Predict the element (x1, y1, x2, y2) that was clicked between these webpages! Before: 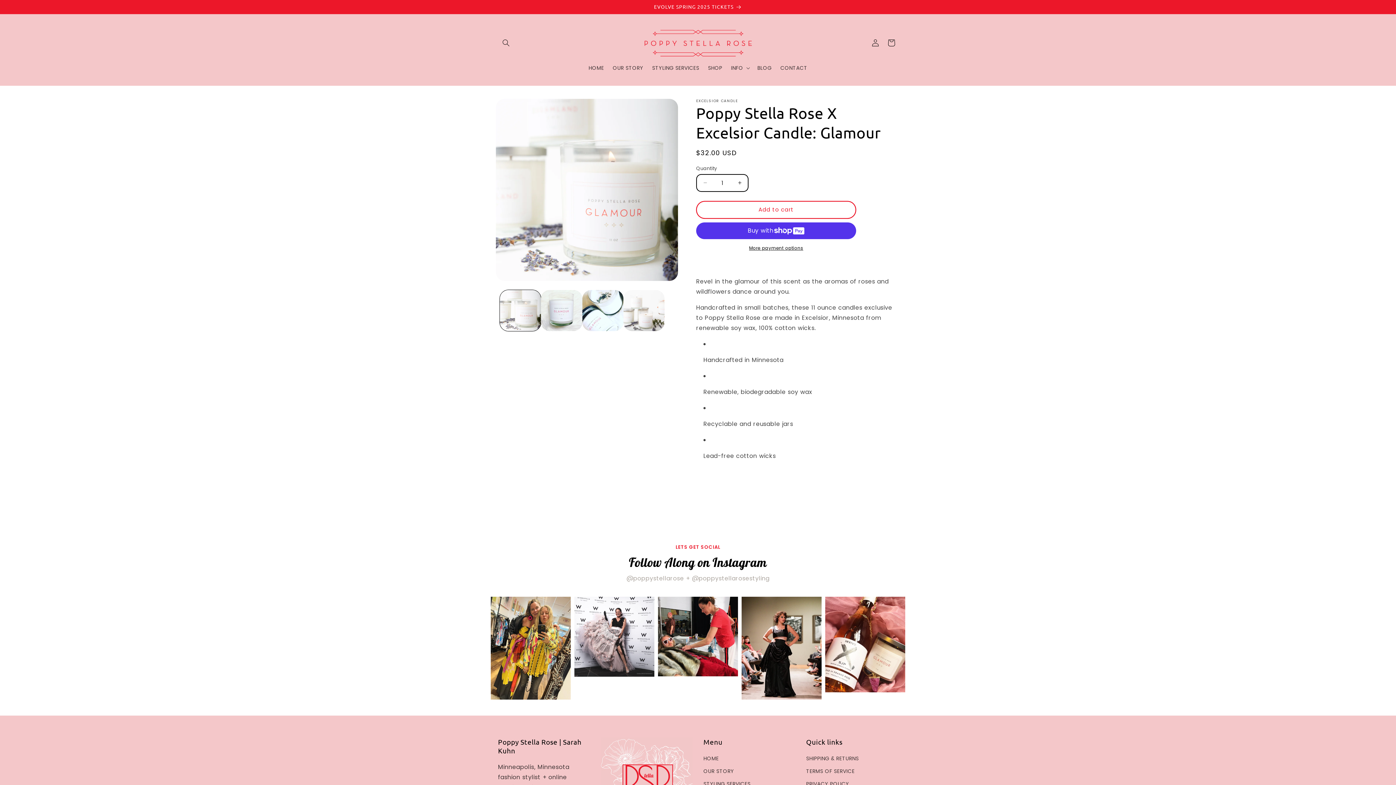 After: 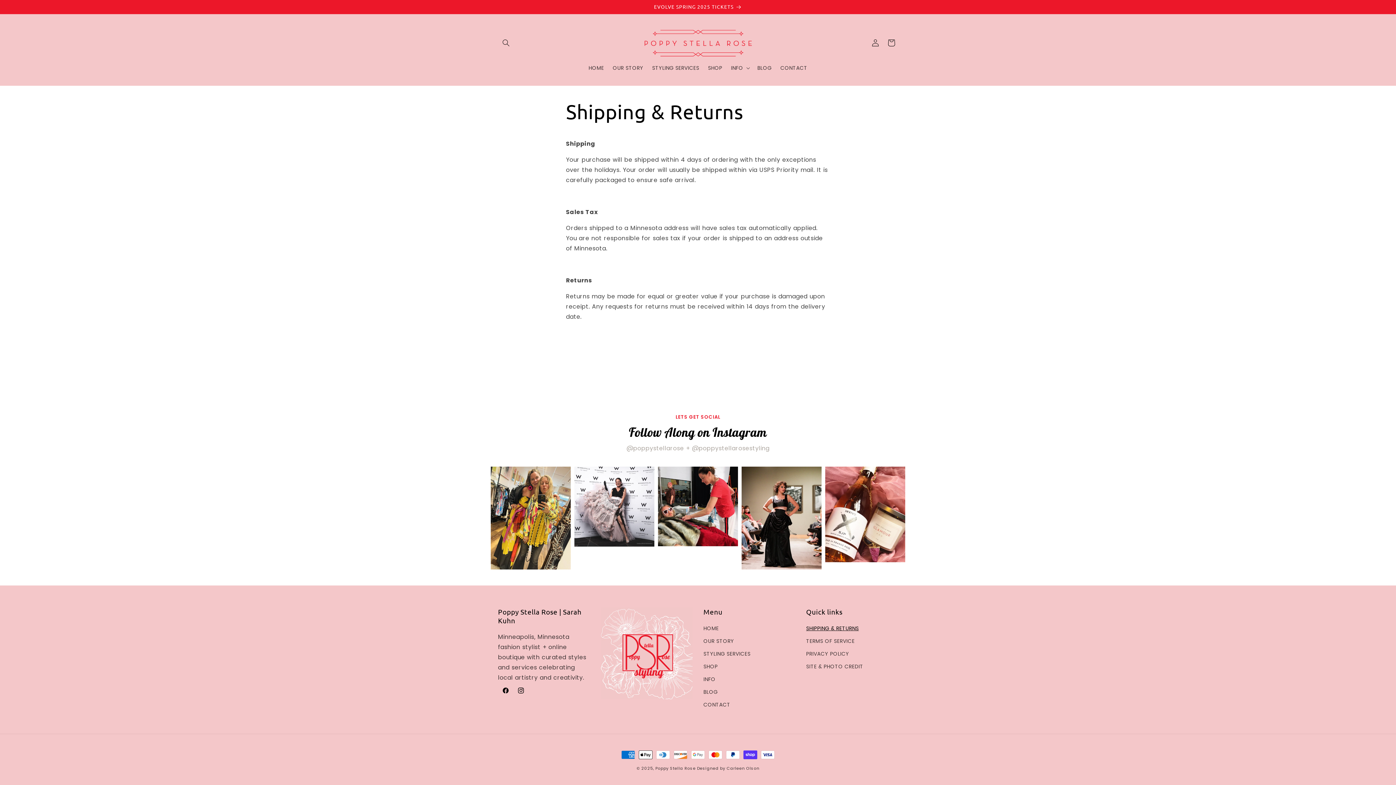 Action: label: SHIPPING & RETURNS bbox: (806, 754, 859, 765)